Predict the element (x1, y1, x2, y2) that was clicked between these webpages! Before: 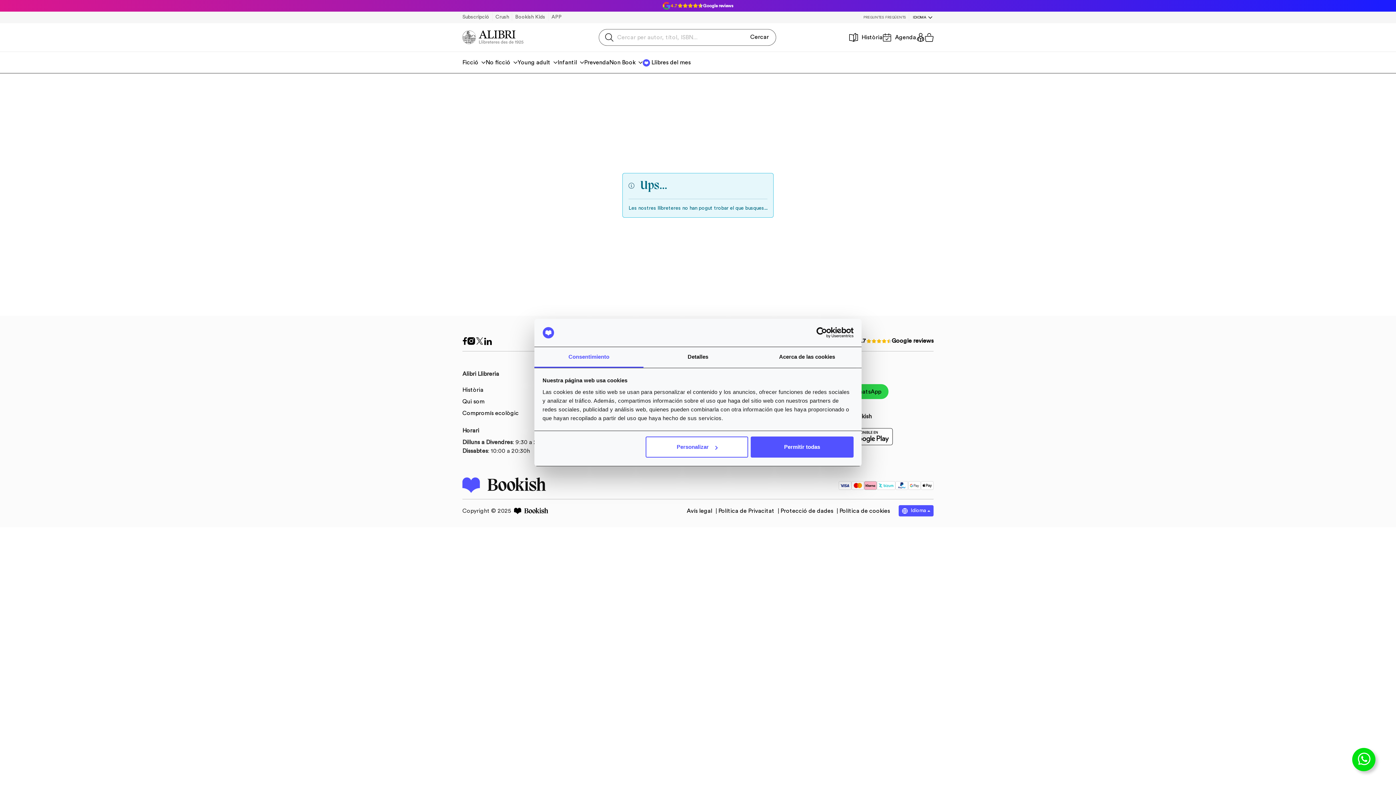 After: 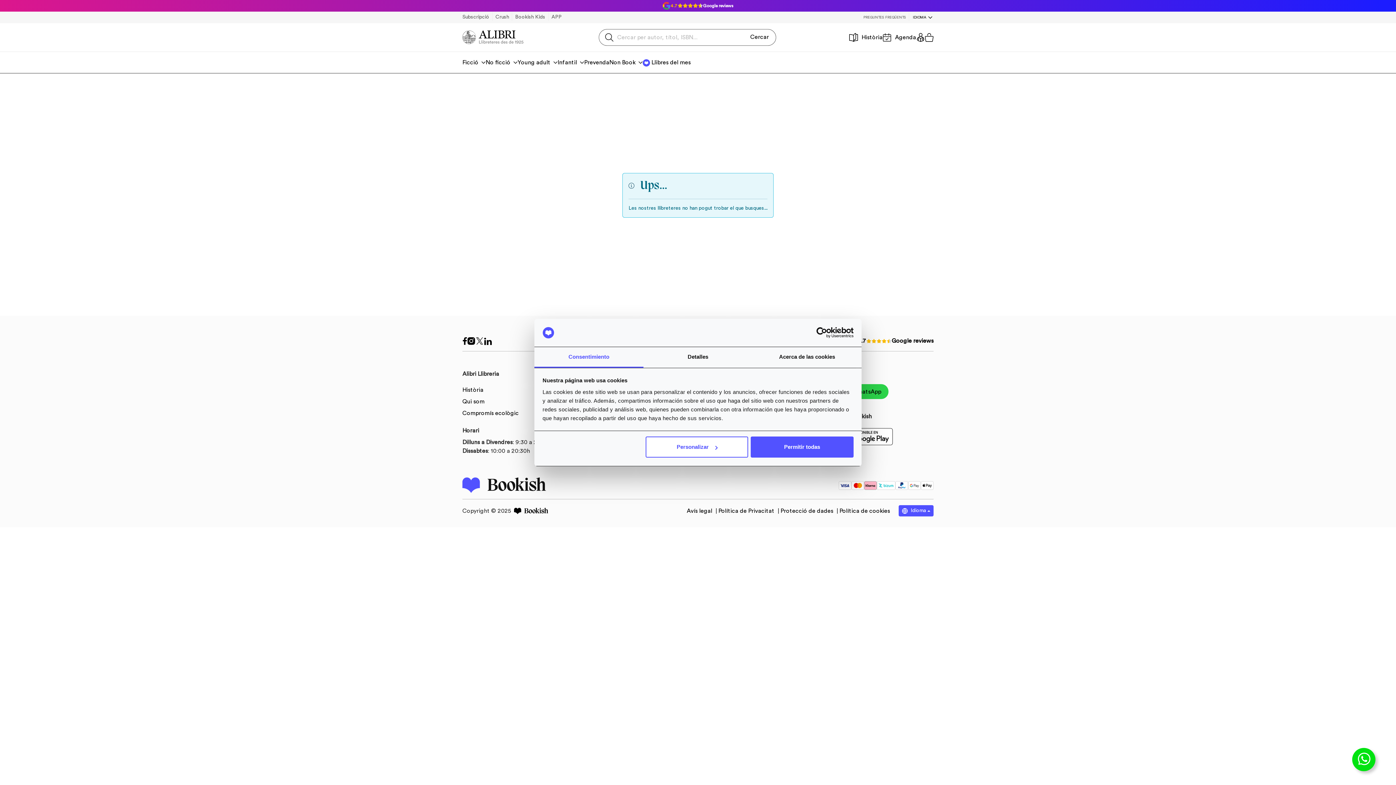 Action: bbox: (835, 428, 893, 445)